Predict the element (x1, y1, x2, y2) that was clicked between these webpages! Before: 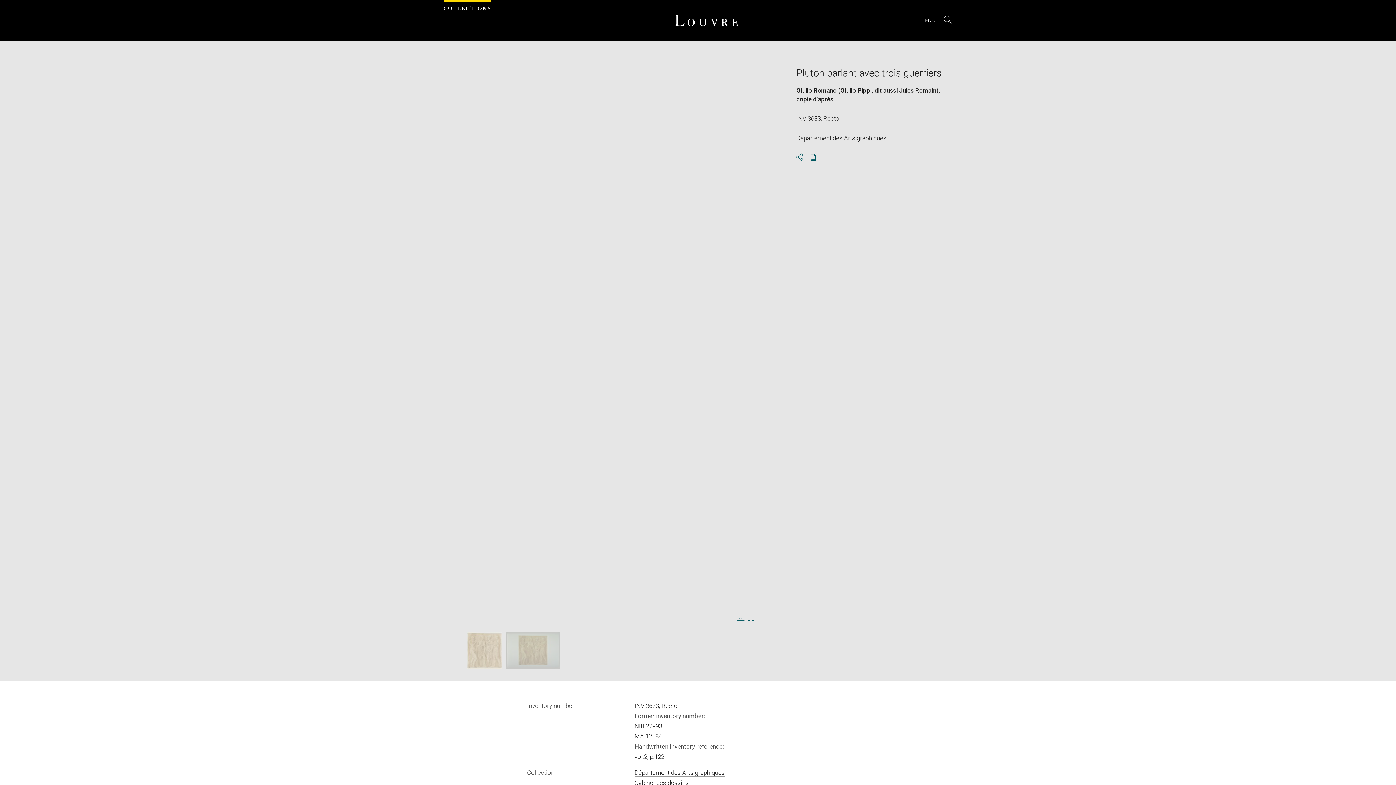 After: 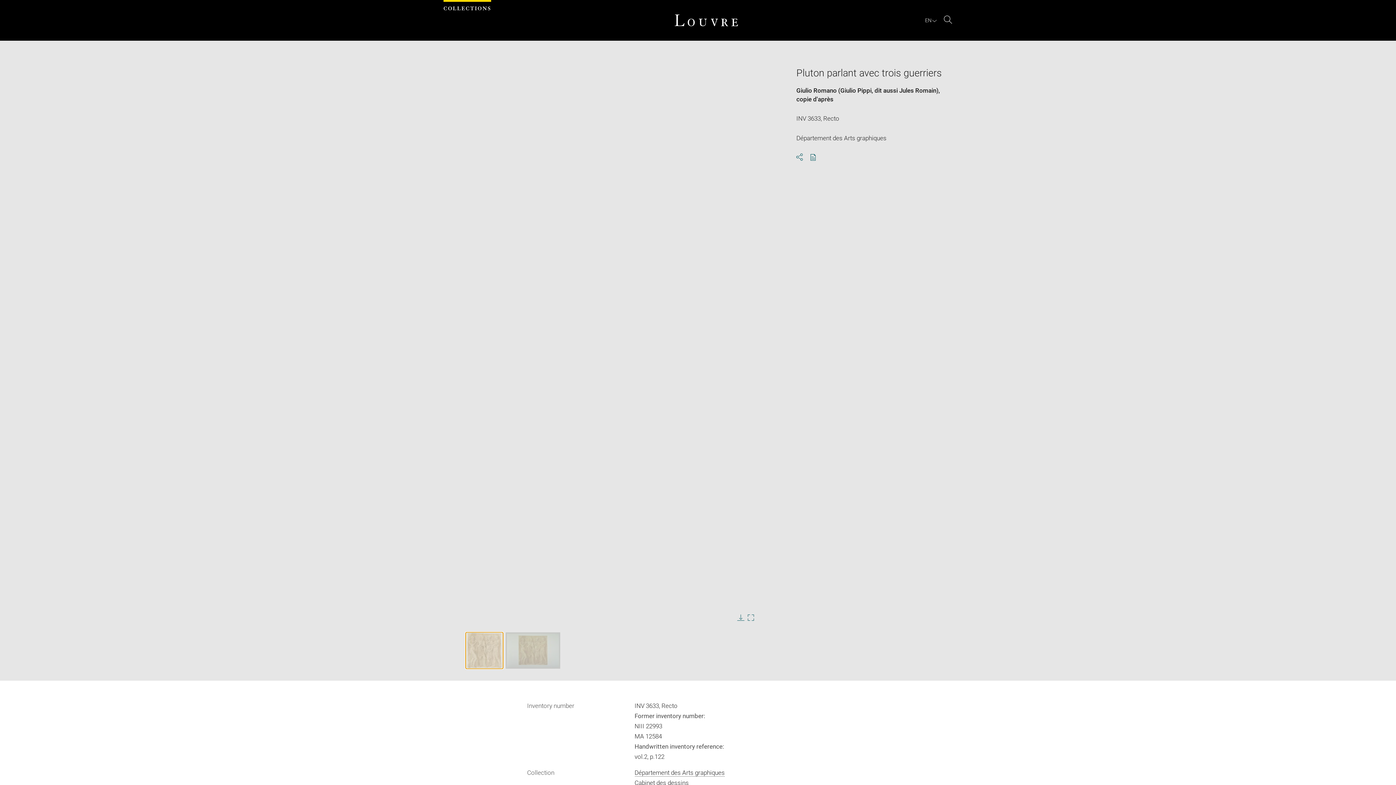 Action: bbox: (465, 632, 503, 669) label: Pluton parlant avec trois guerriers, image 1/2